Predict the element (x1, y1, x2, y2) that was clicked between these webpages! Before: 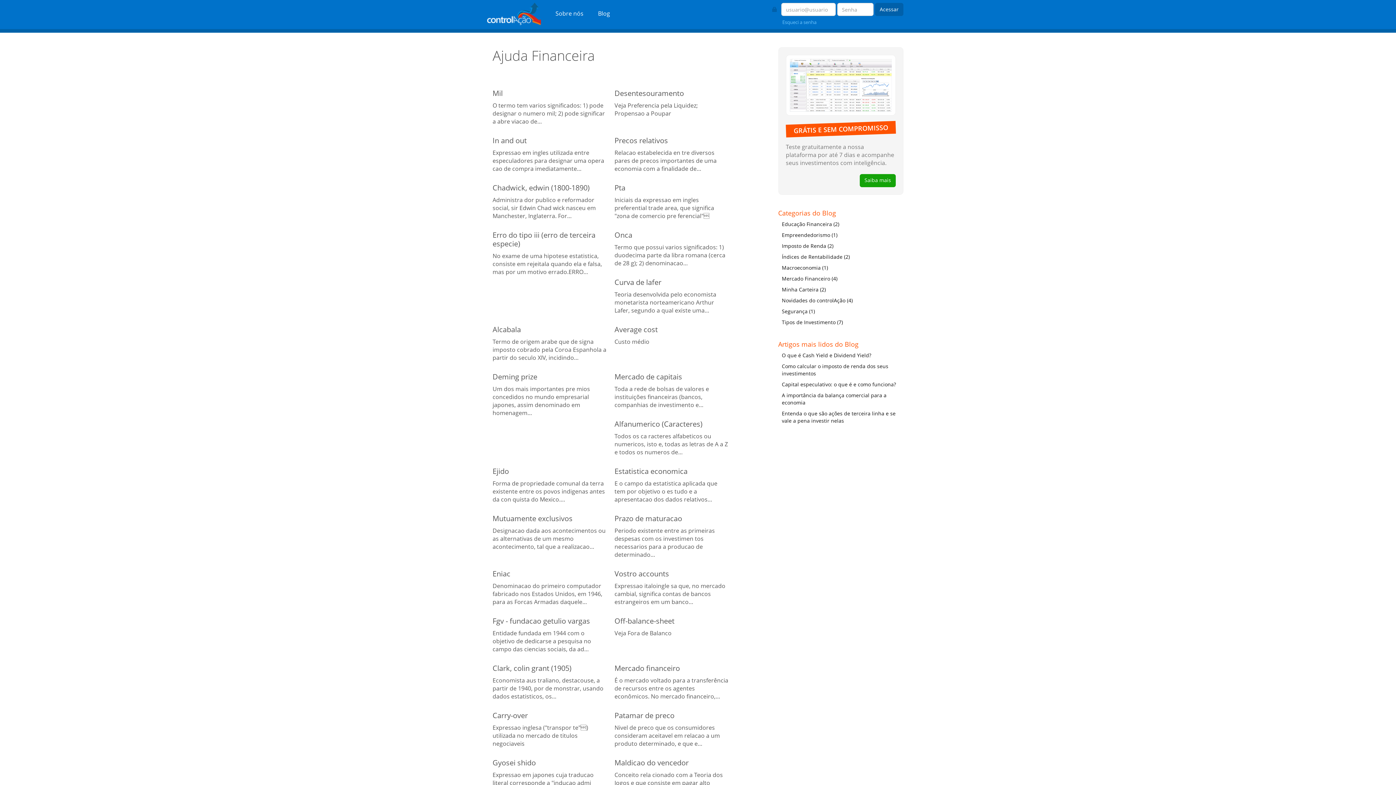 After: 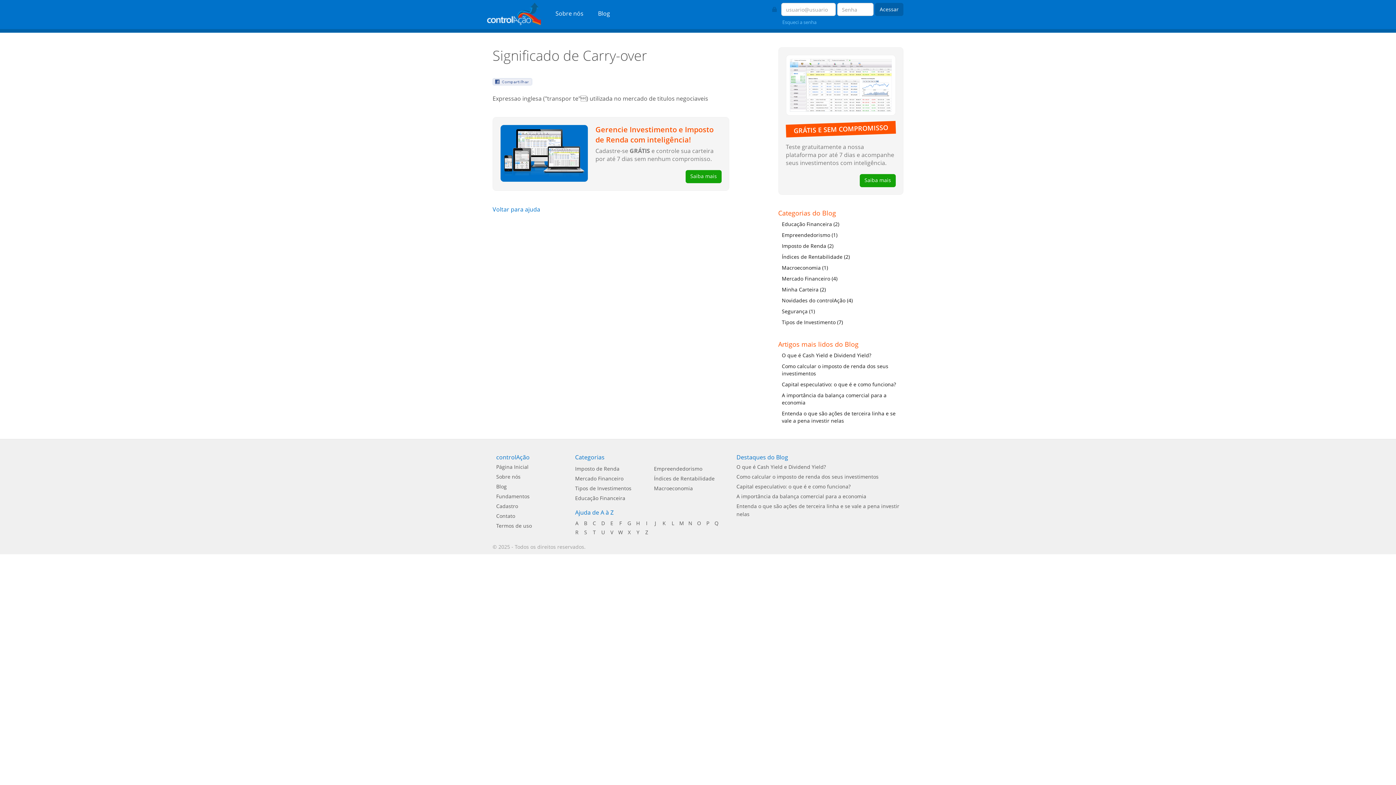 Action: label: Expressao inglesa ("transpor te") utilizada no mercado de titulos negociaveis bbox: (492, 724, 588, 748)